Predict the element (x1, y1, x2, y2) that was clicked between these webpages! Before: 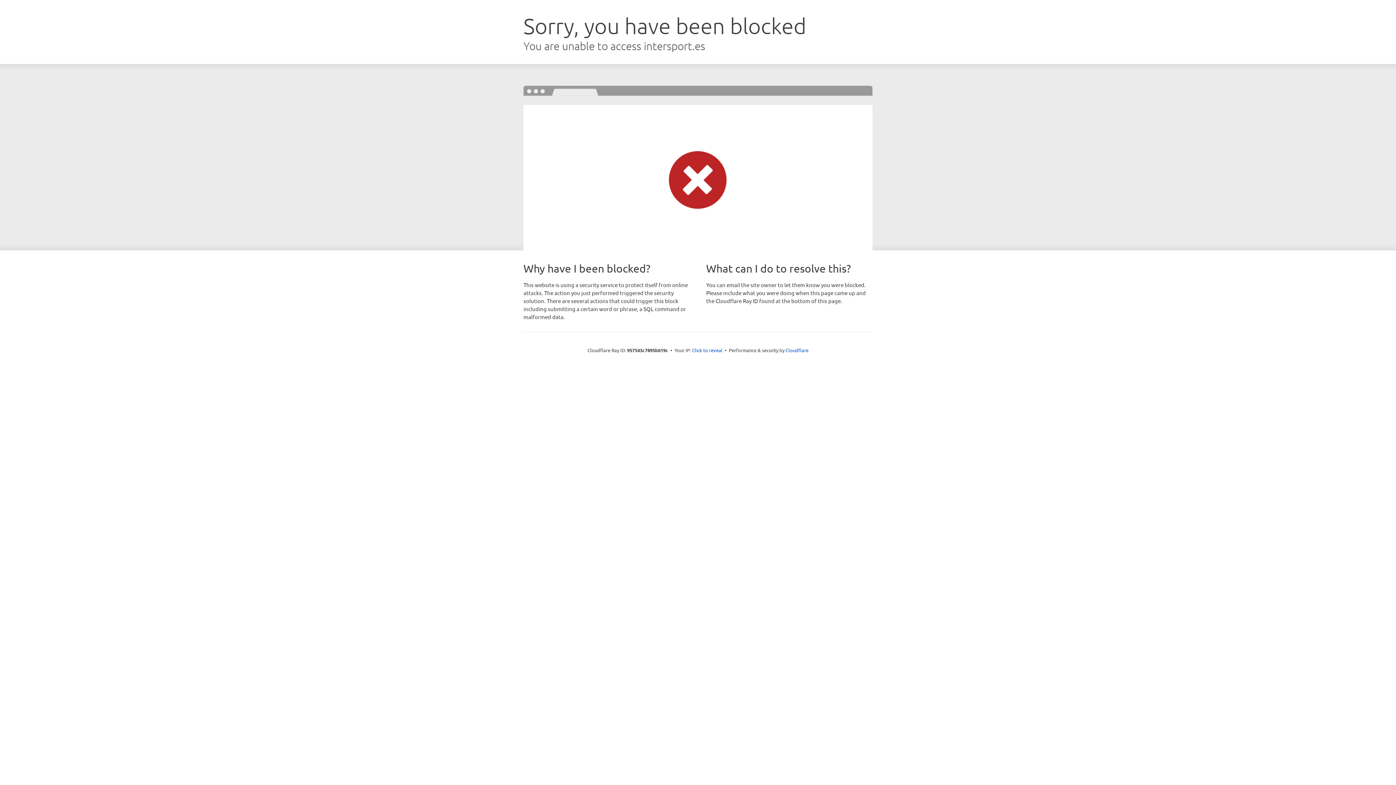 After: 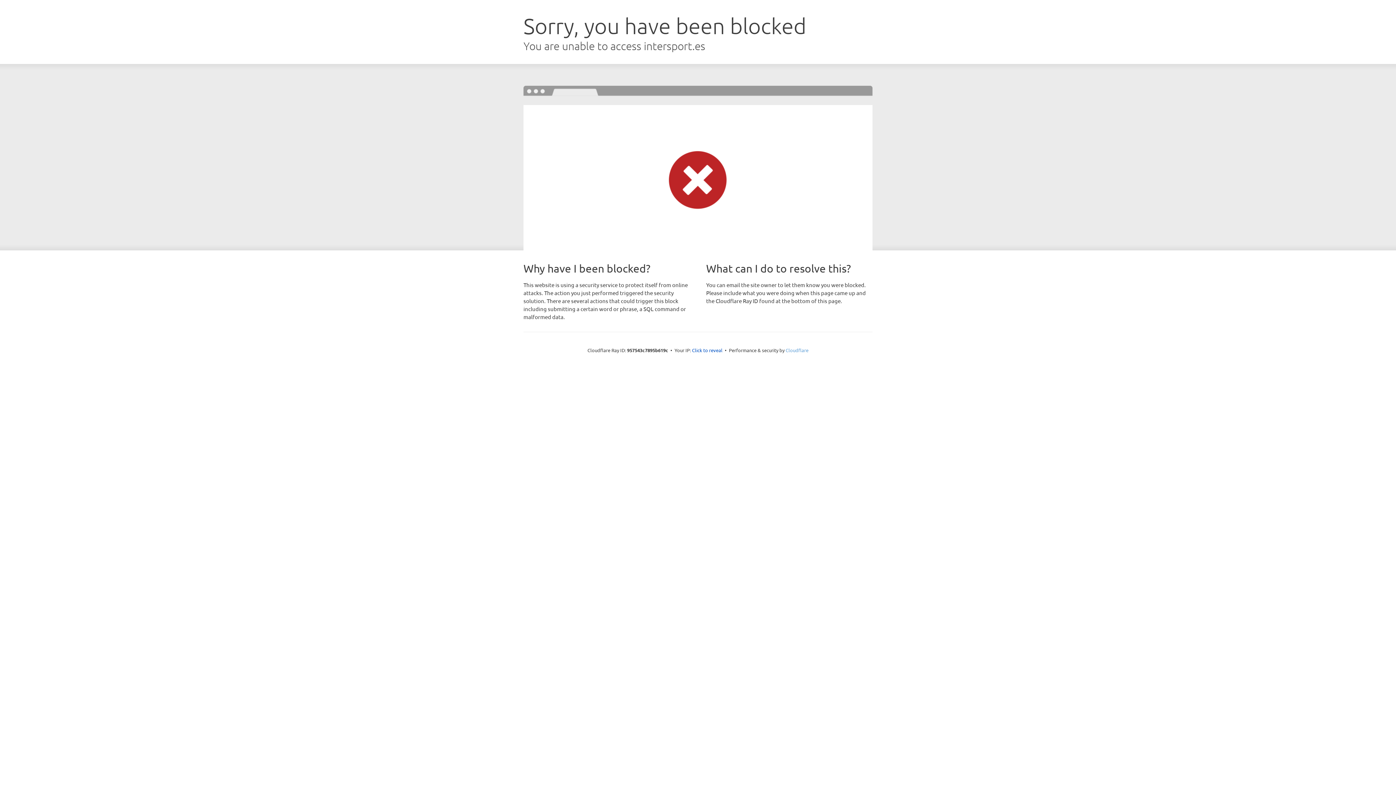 Action: label: Cloudflare bbox: (785, 347, 808, 353)